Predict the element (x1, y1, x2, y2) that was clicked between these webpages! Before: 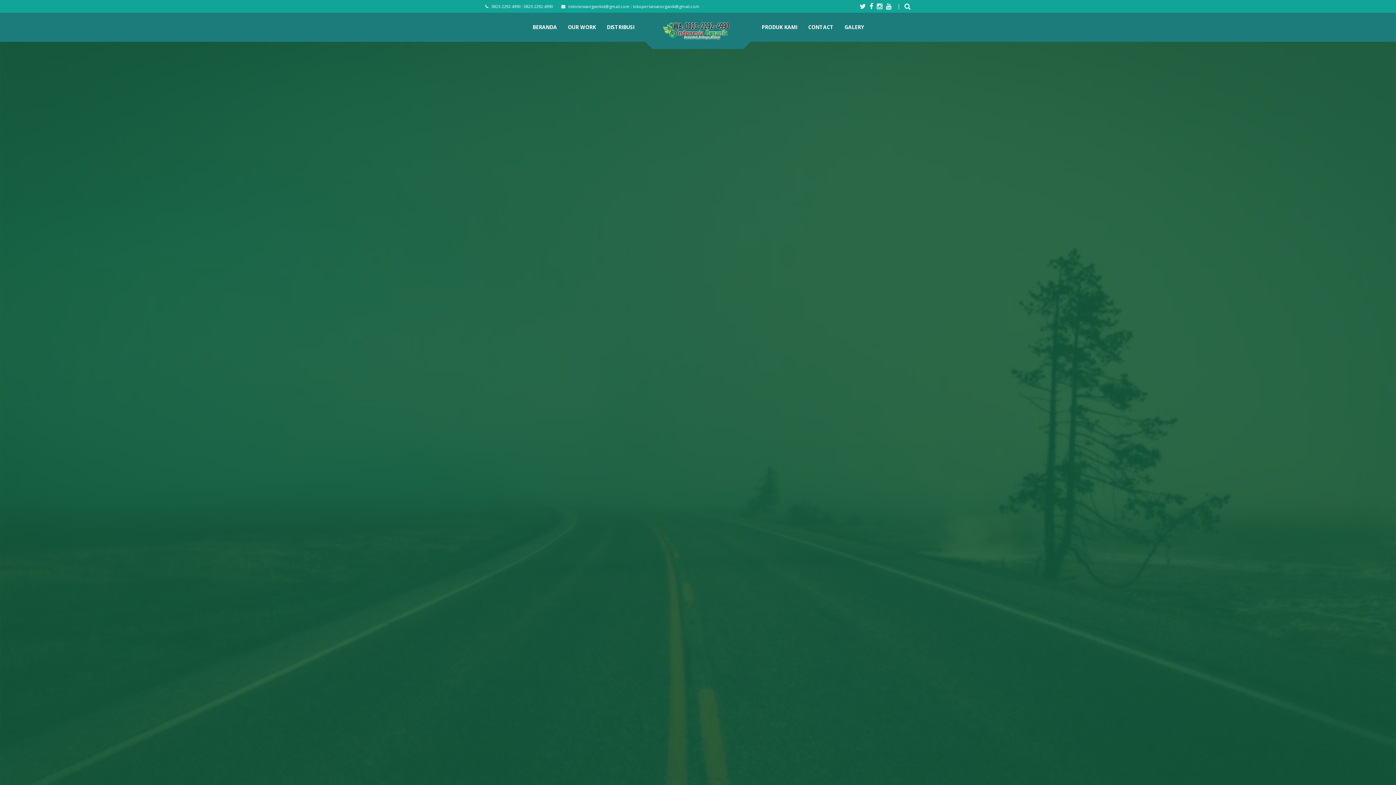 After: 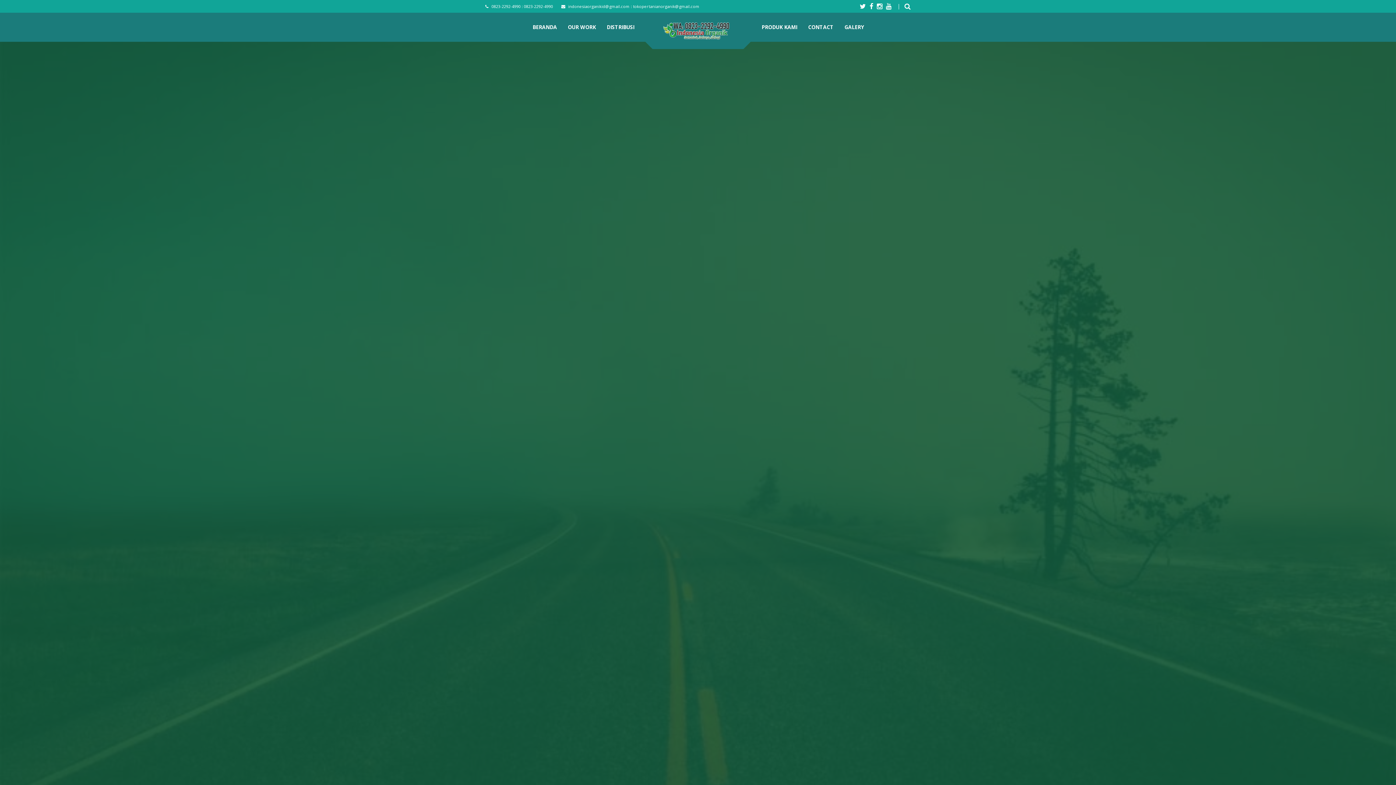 Action: label:   bbox: (869, 1, 877, 10)